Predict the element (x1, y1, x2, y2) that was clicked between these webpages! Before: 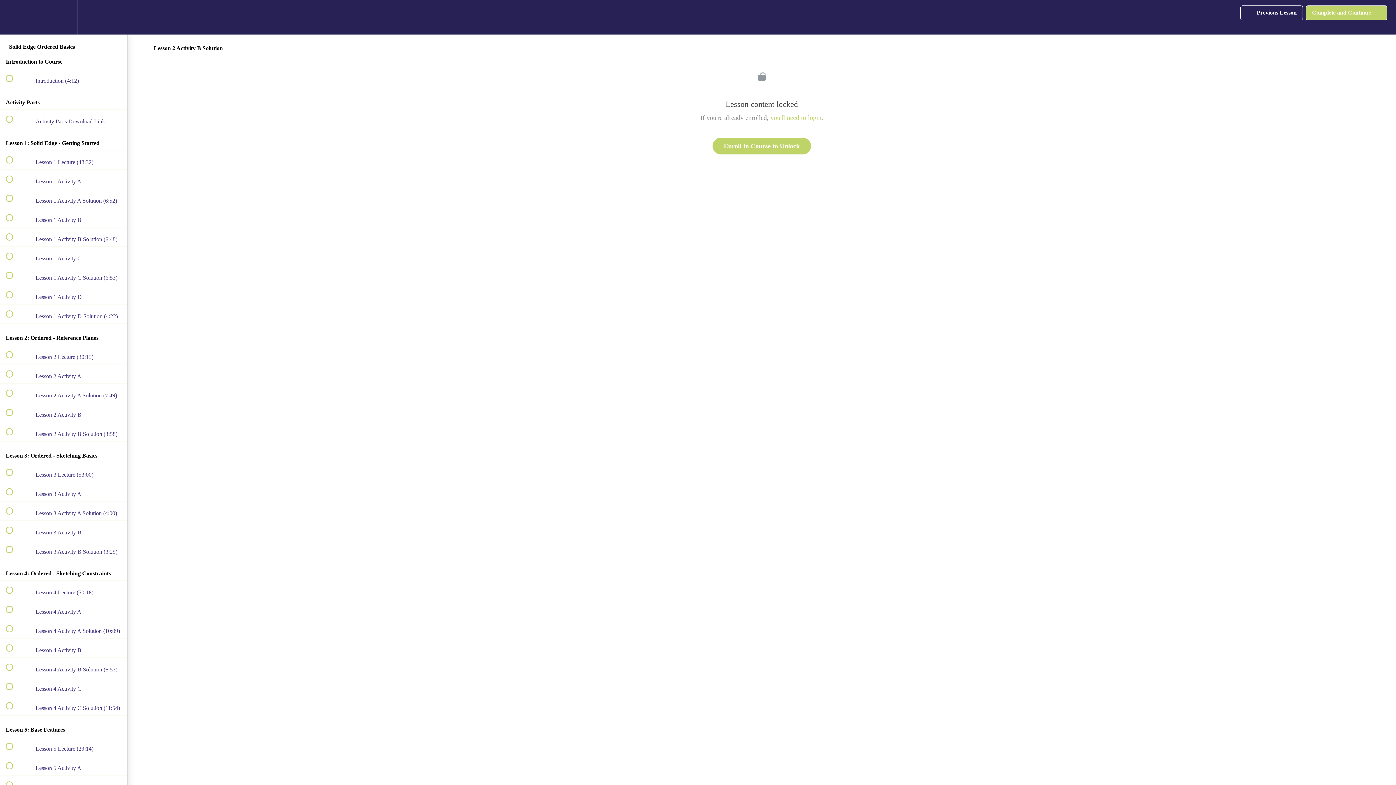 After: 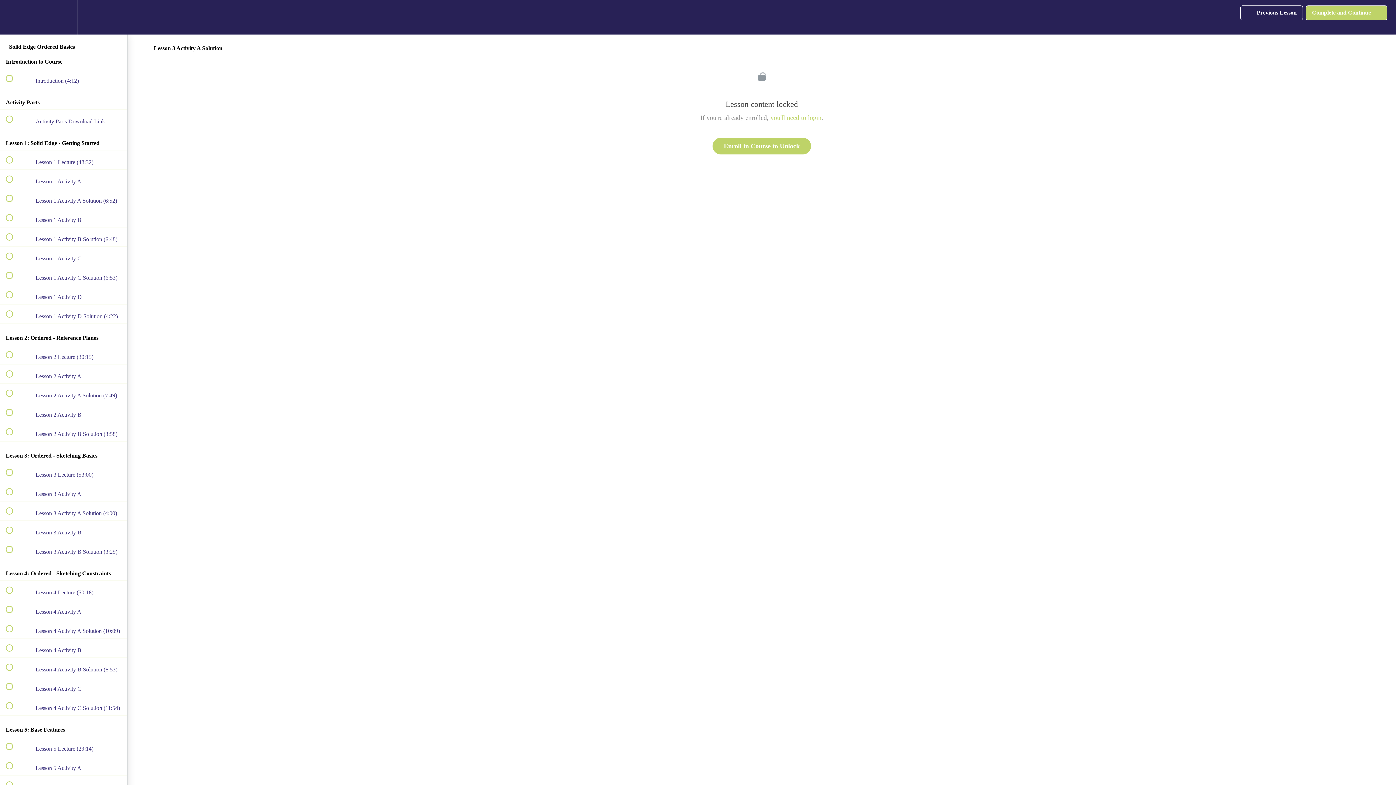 Action: bbox: (0, 501, 127, 520) label:  
 Lesson 3 Activity A Solution (4:00)